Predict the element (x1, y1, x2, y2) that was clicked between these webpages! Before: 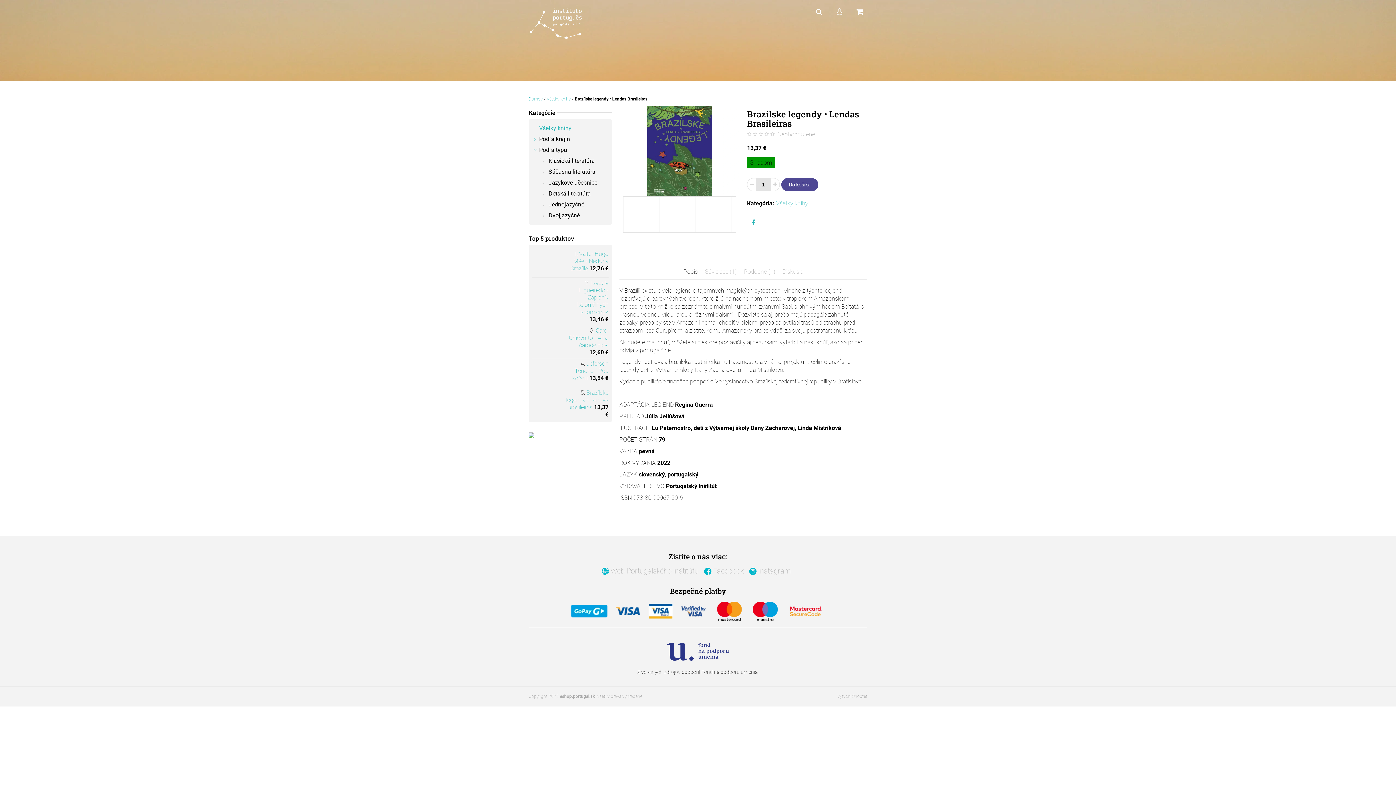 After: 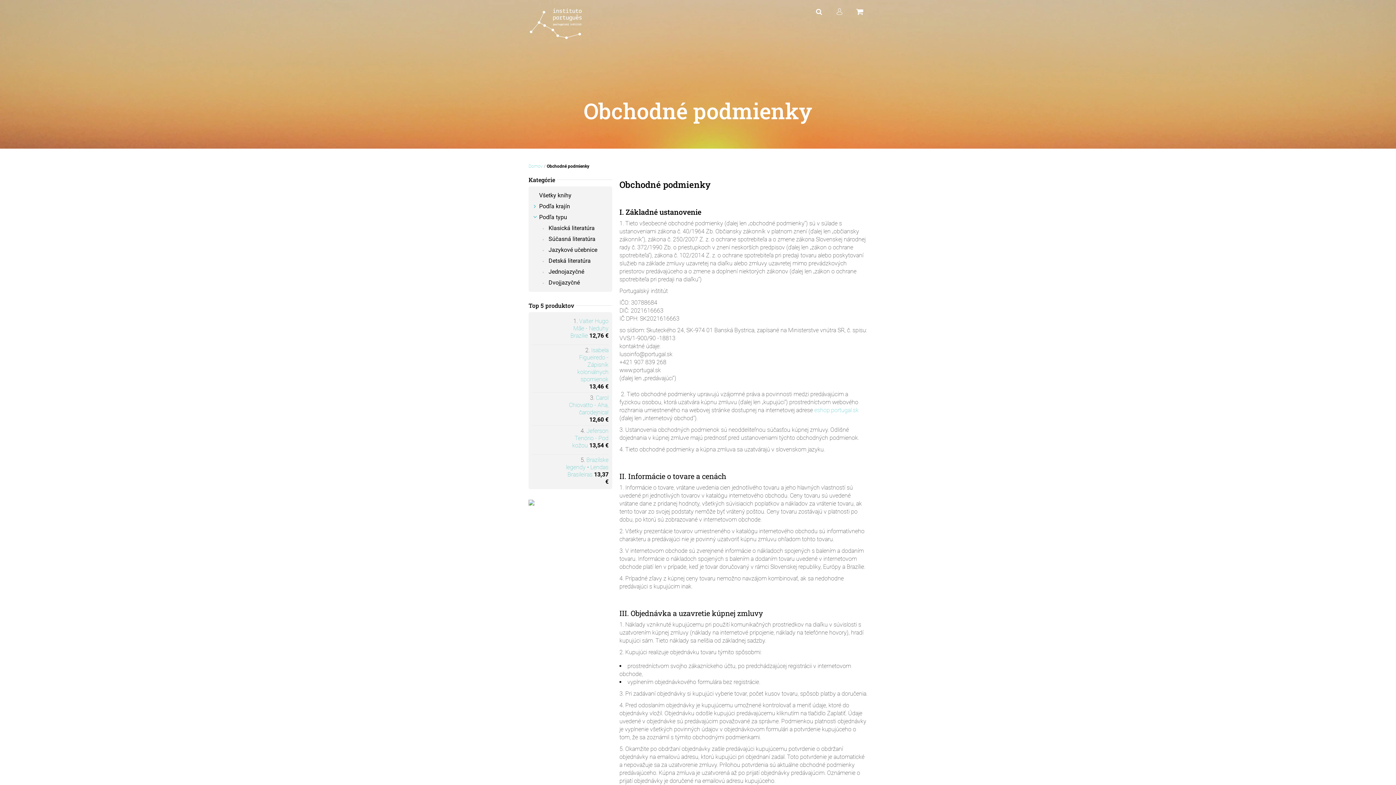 Action: bbox: (528, 432, 612, 440)